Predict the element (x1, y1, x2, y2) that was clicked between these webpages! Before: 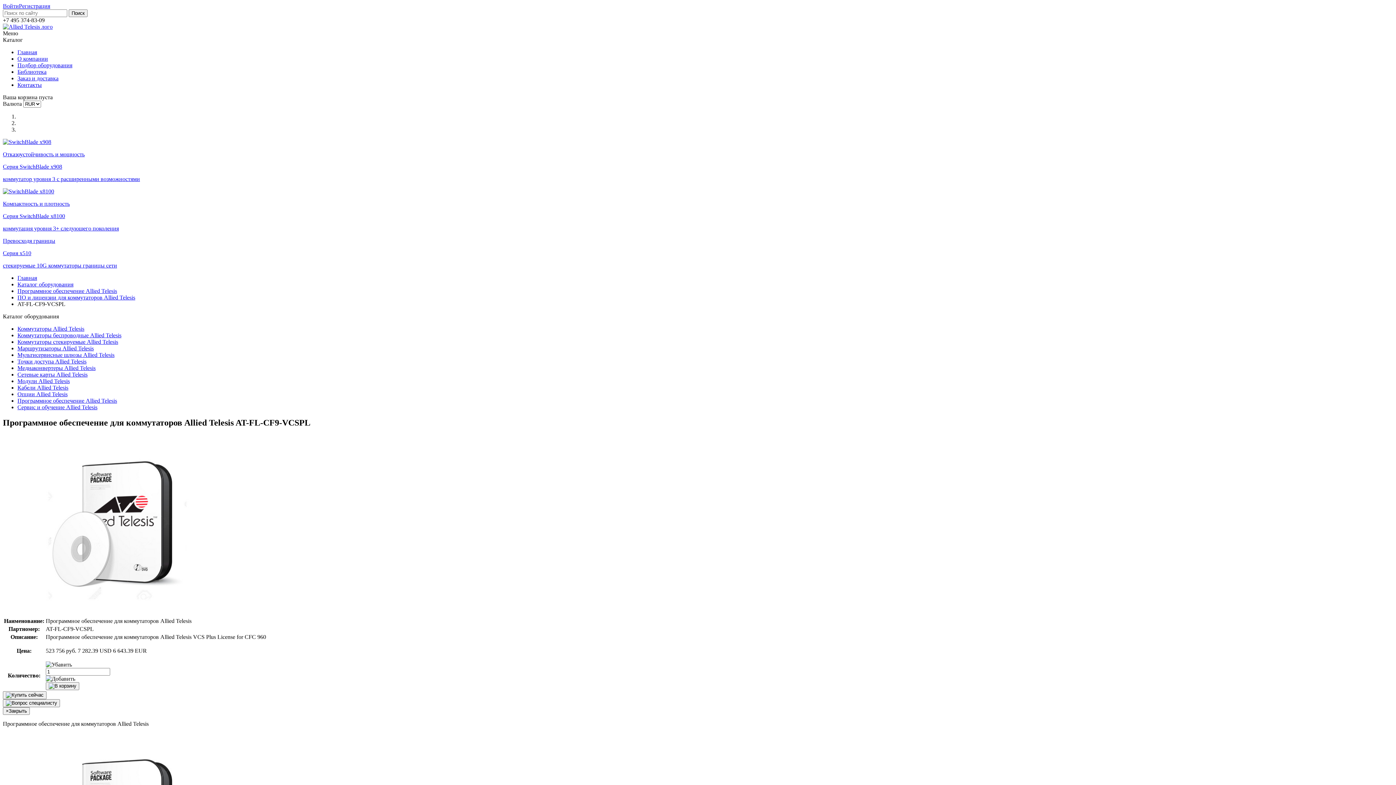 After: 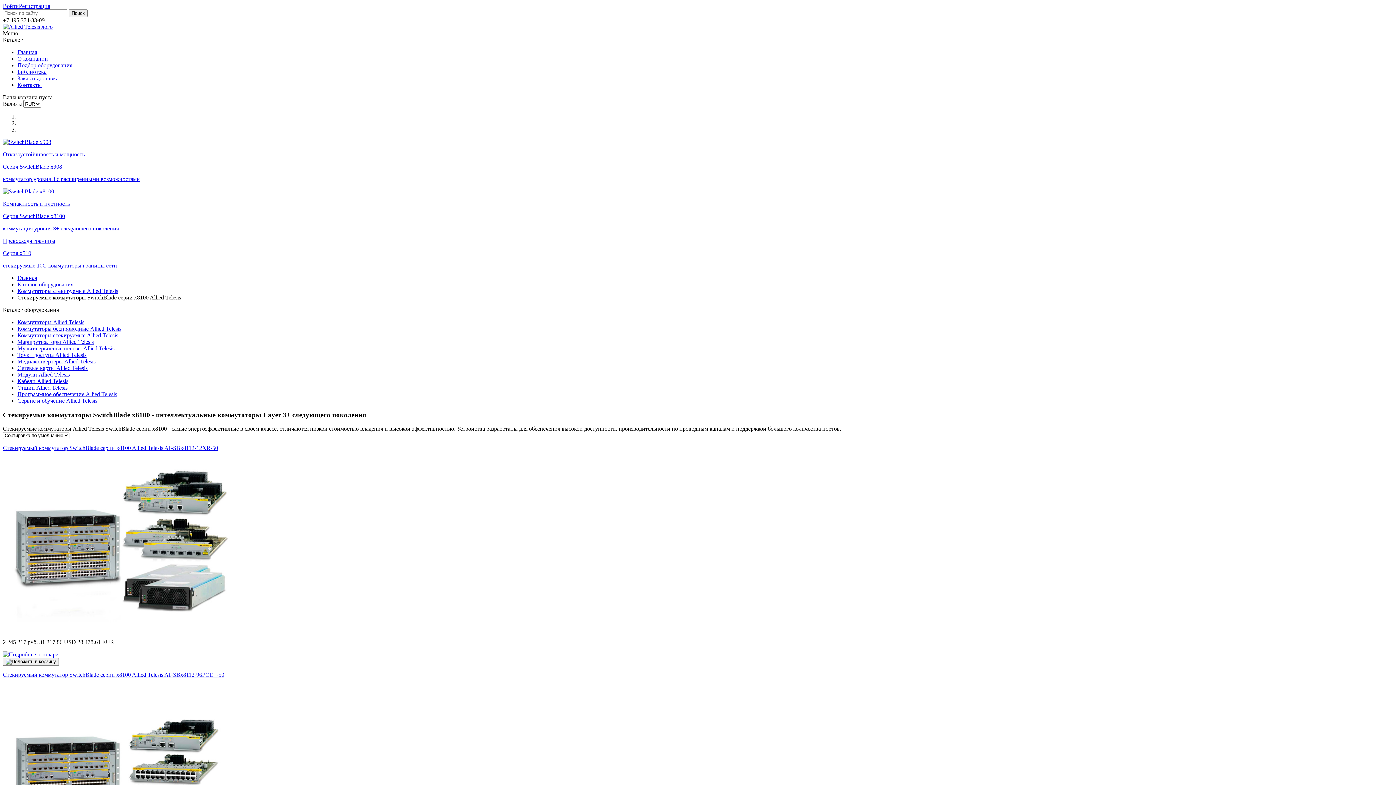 Action: bbox: (2, 188, 1393, 232) label: Компактность и плотность

Серия SwitchBlade x8100

коммутация уровня 3+ следующего поколения